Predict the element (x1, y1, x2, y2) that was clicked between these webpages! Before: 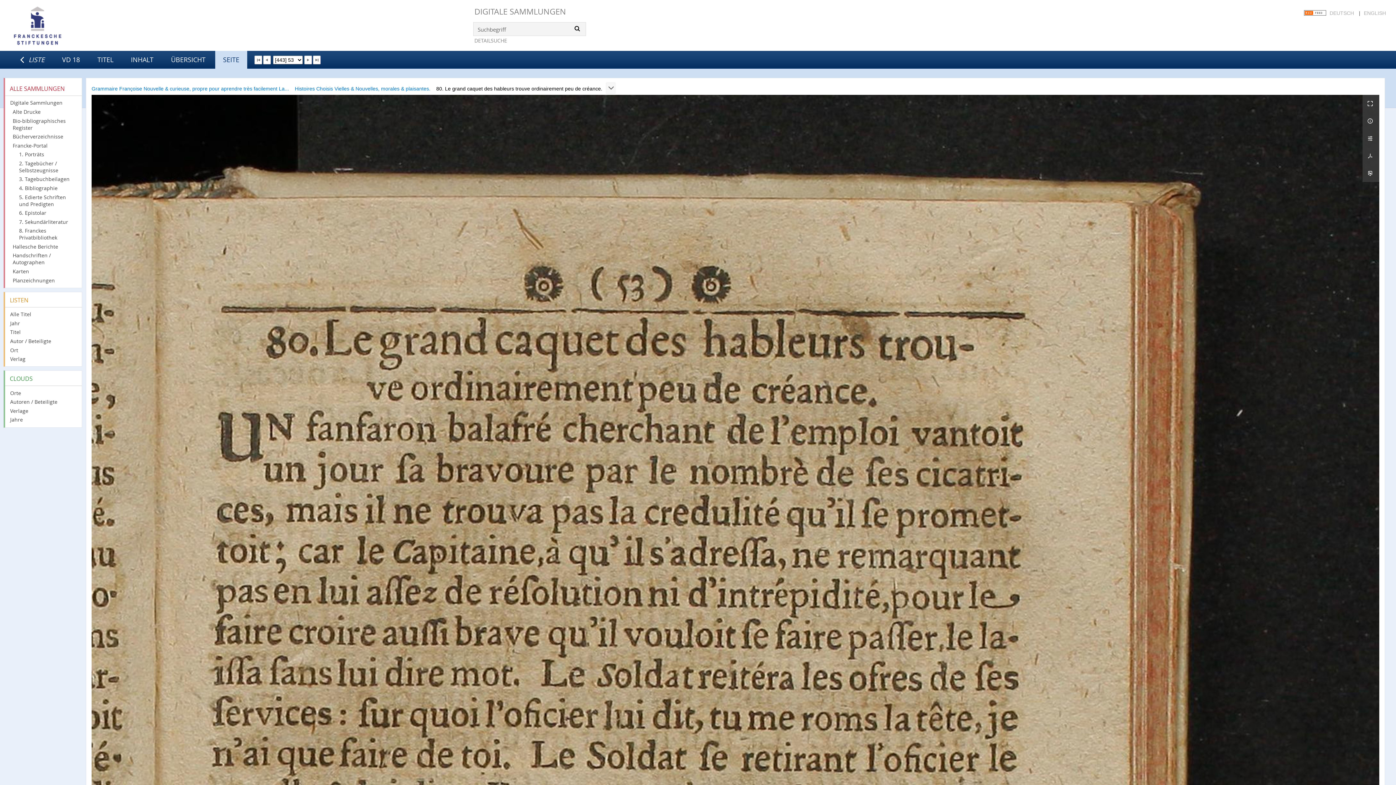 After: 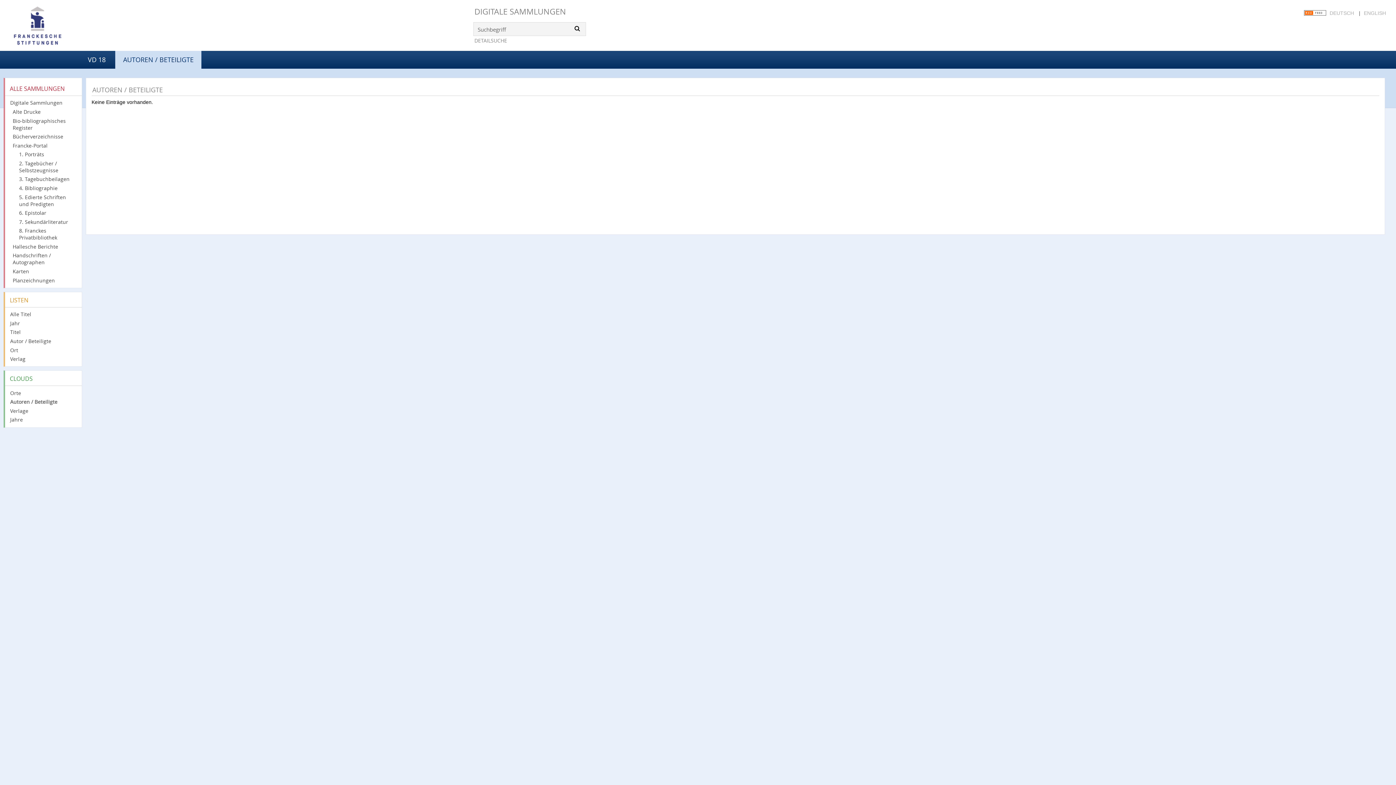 Action: bbox: (10, 398, 77, 406) label: Autoren / Beteiligte